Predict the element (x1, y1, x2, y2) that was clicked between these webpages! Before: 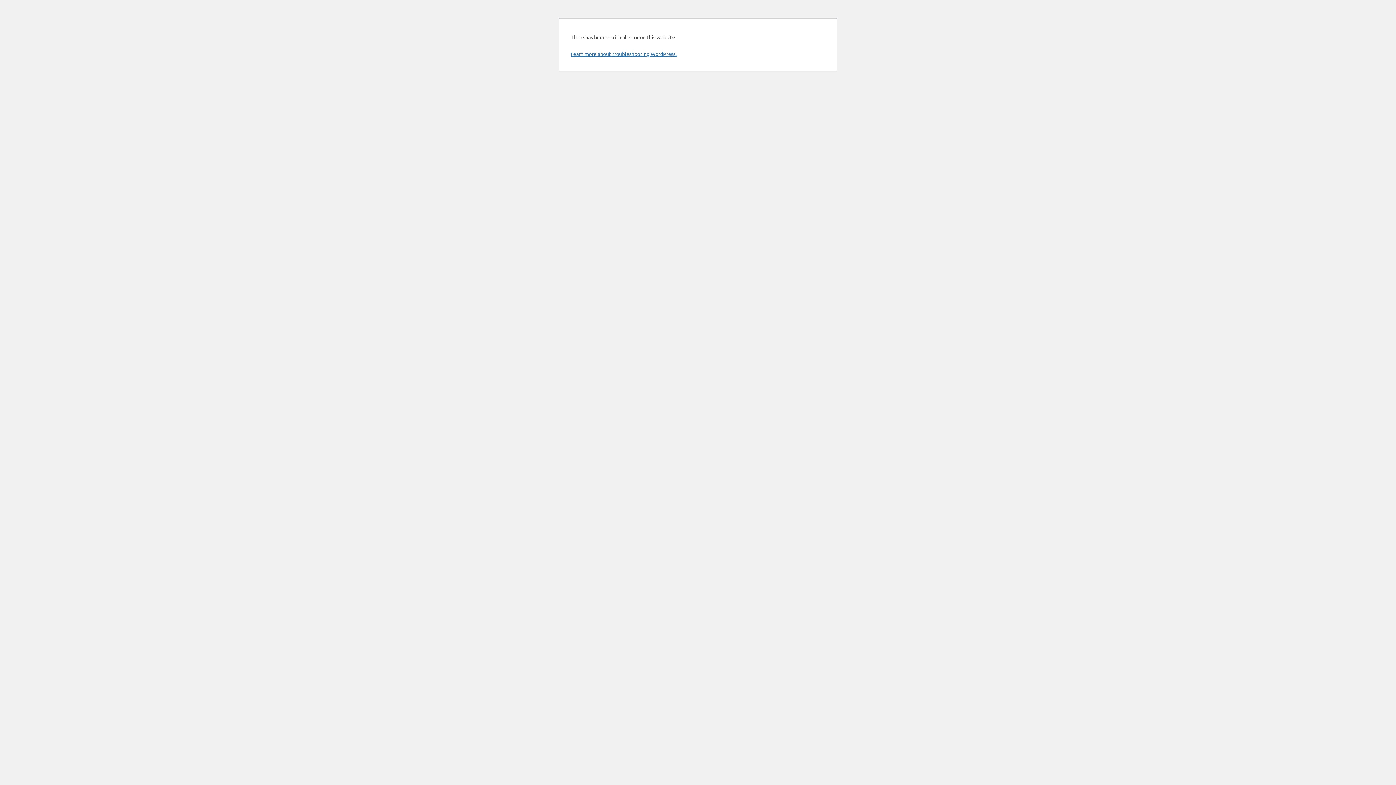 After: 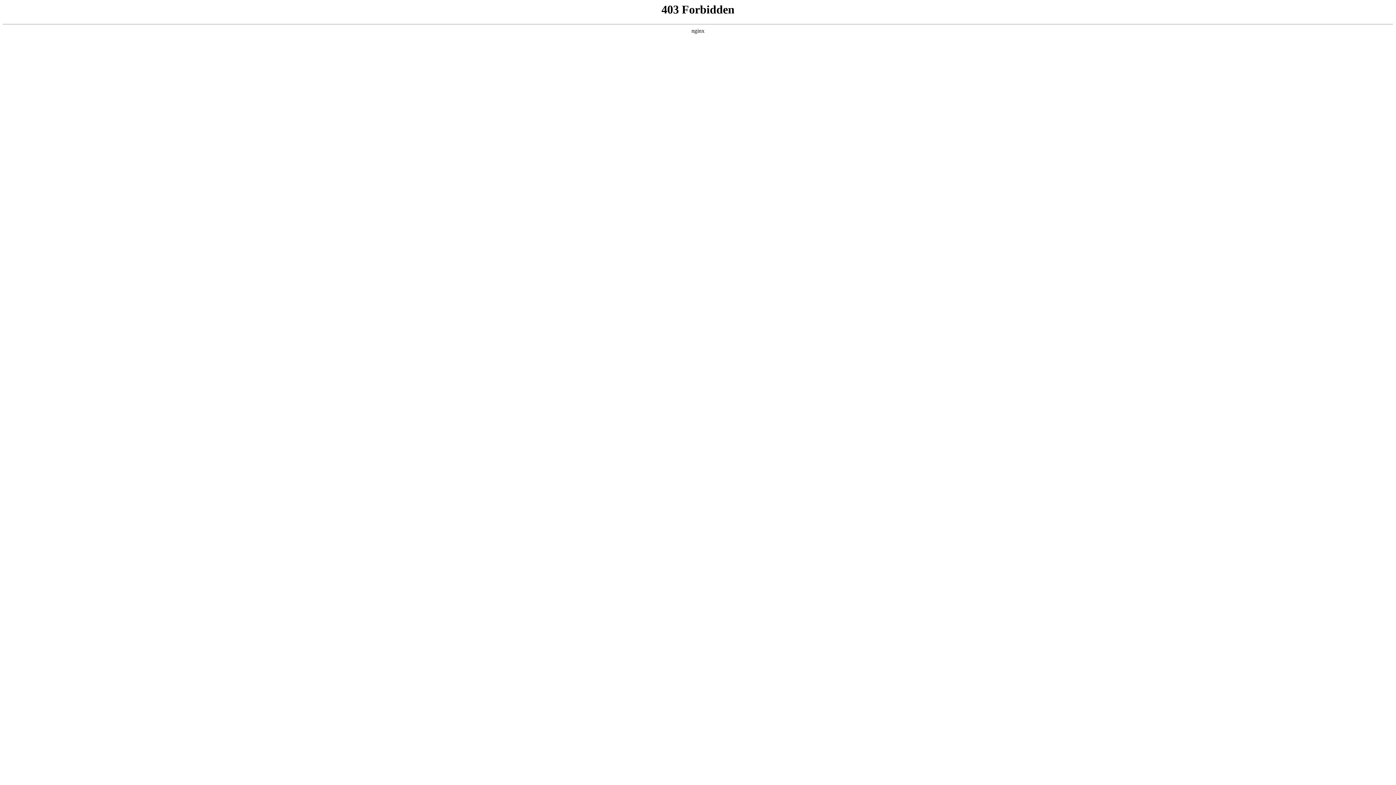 Action: bbox: (570, 50, 676, 57) label: Learn more about troubleshooting WordPress.